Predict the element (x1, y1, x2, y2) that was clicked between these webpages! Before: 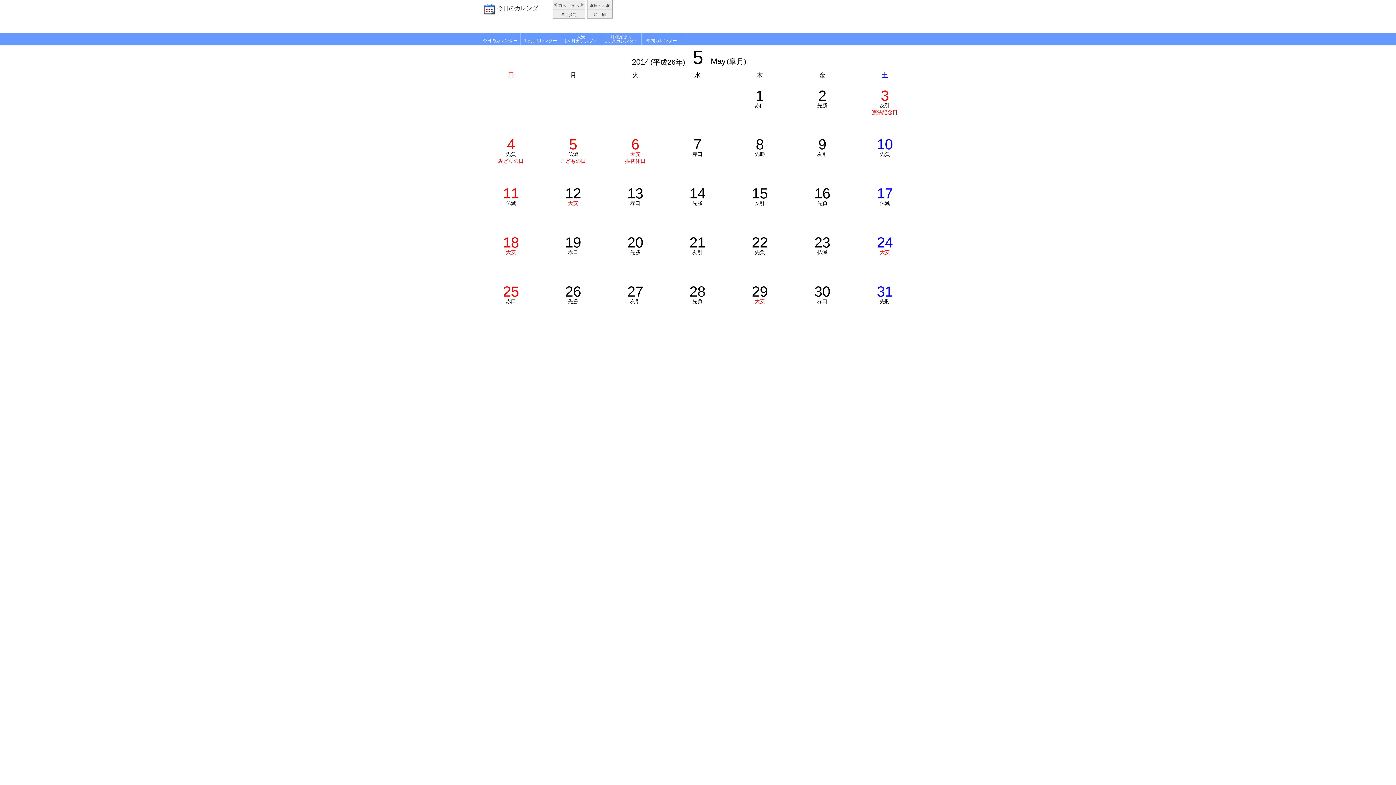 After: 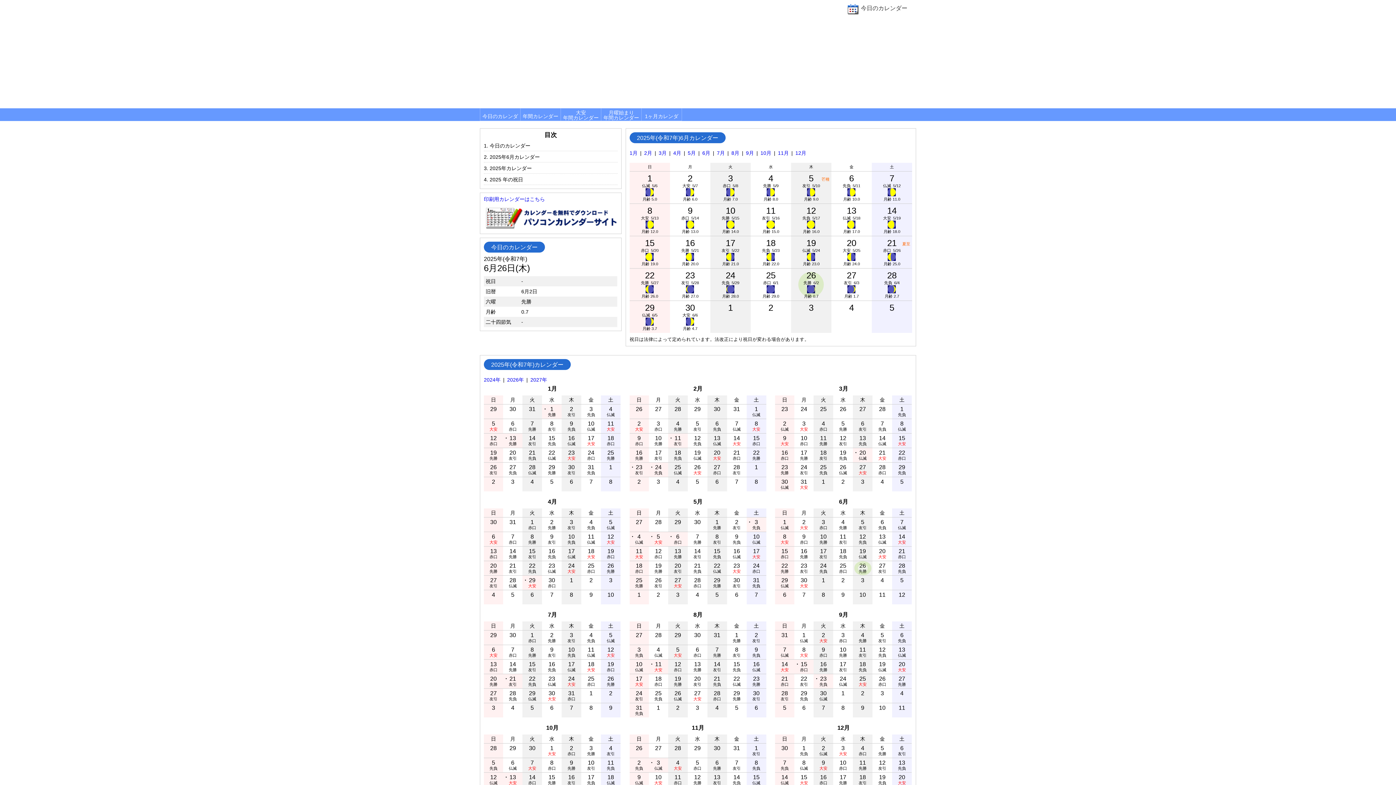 Action: label: 今日のカレンダー bbox: (480, 32, 520, 45)